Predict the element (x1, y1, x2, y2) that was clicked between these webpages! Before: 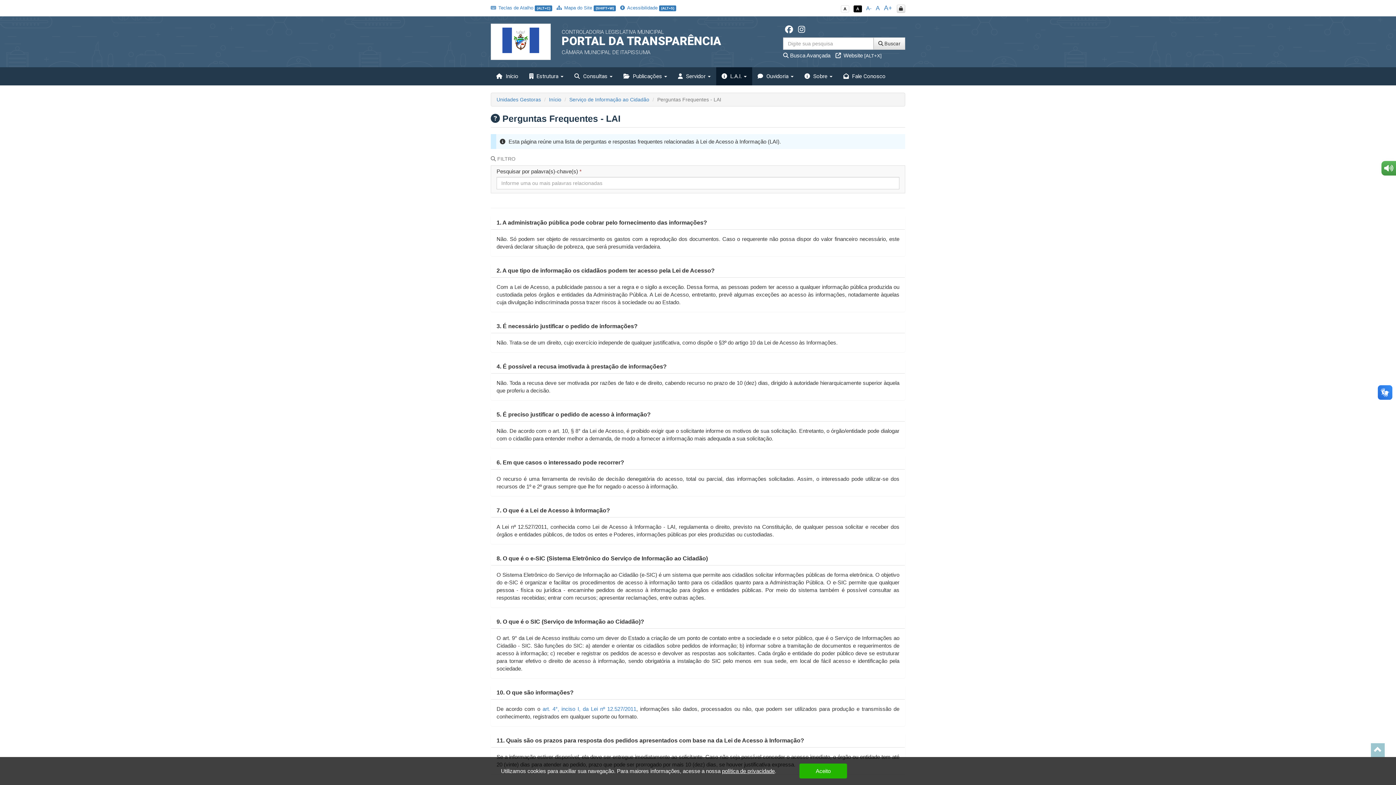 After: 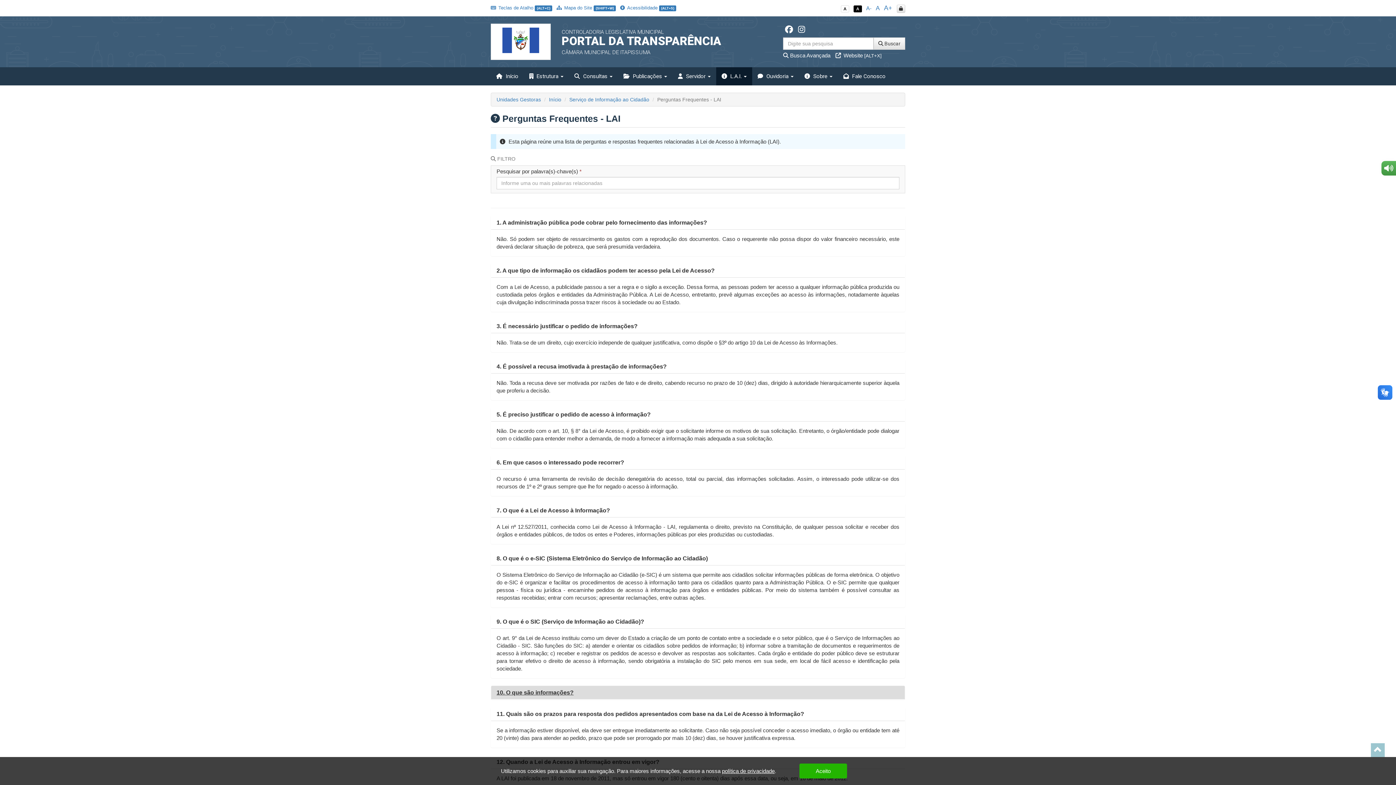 Action: bbox: (496, 689, 573, 696) label: 10. O que são informações?